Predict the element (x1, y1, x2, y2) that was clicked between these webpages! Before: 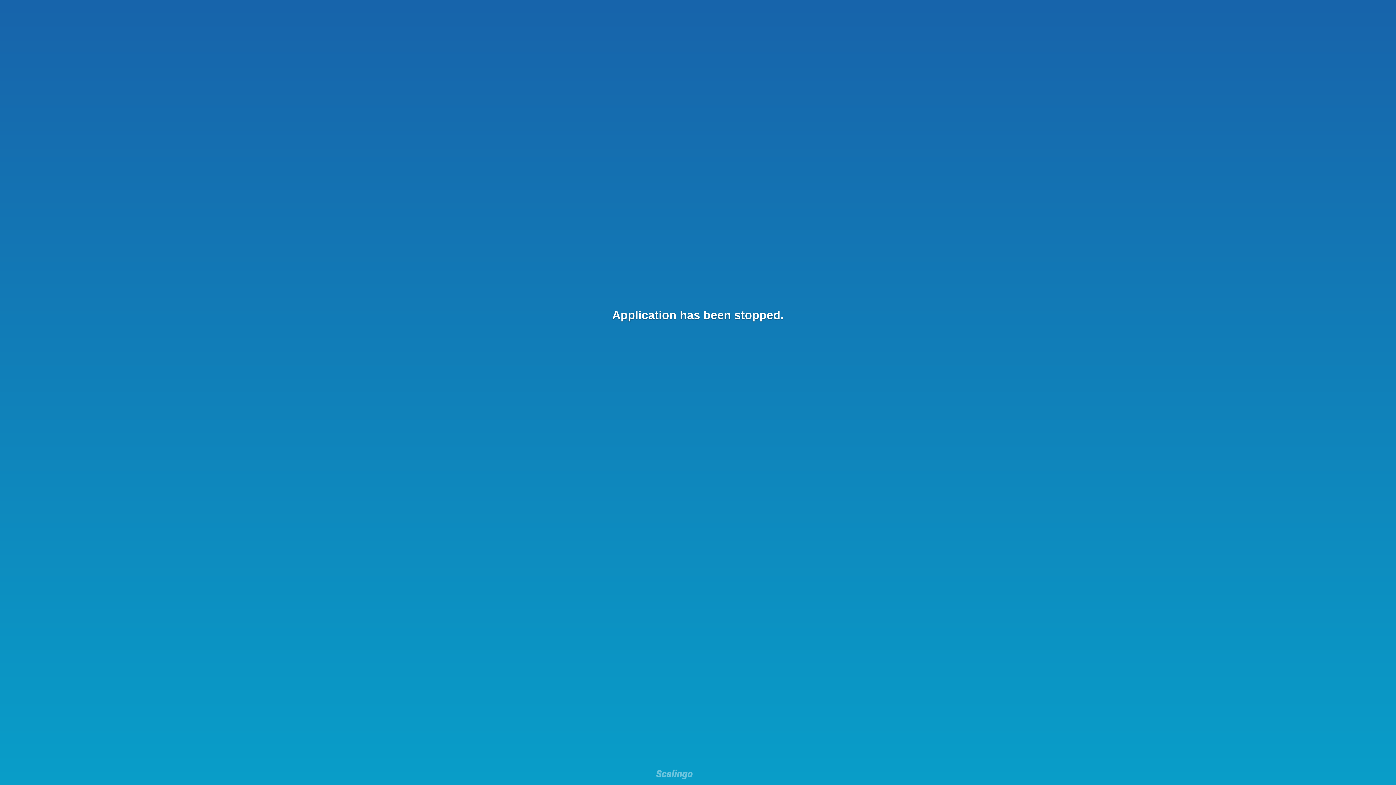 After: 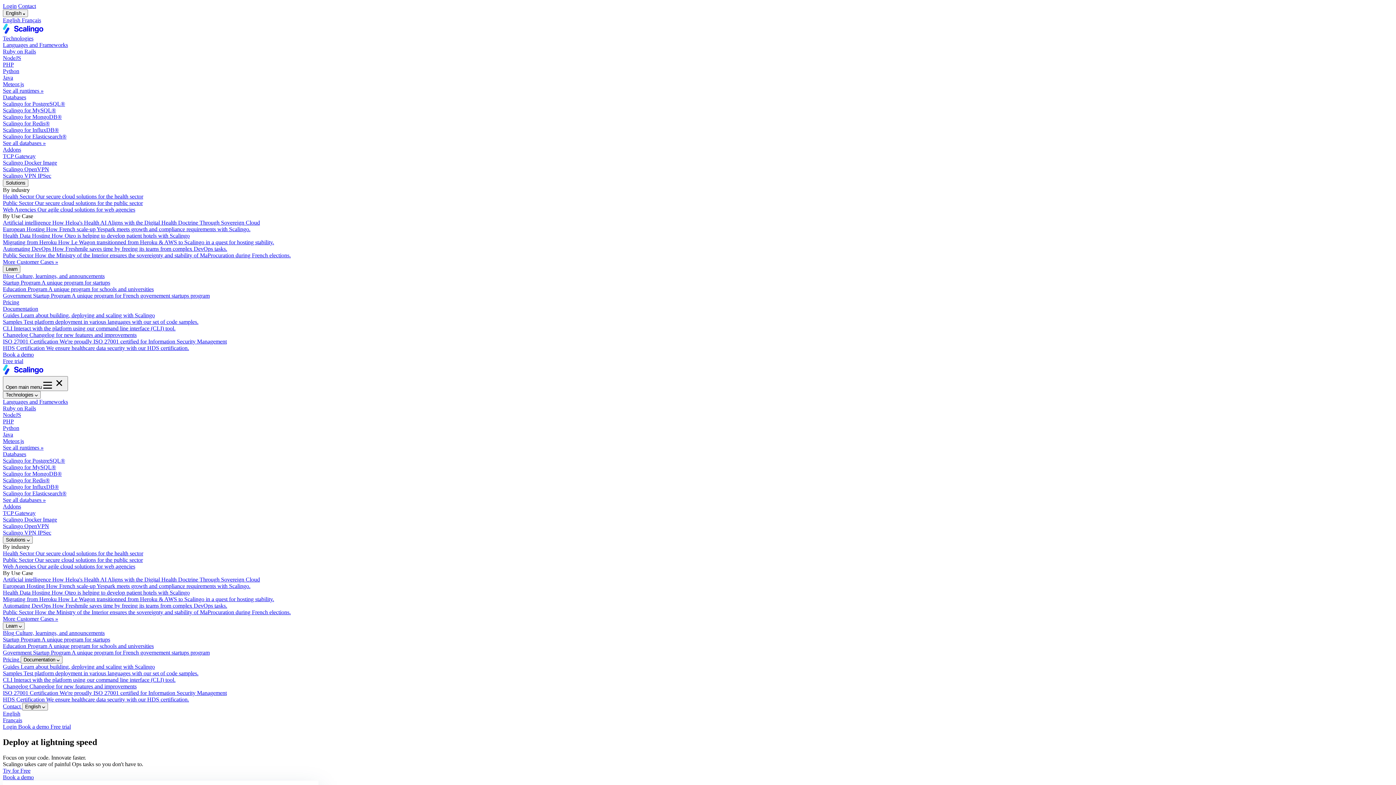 Action: bbox: (656, 769, 692, 781)